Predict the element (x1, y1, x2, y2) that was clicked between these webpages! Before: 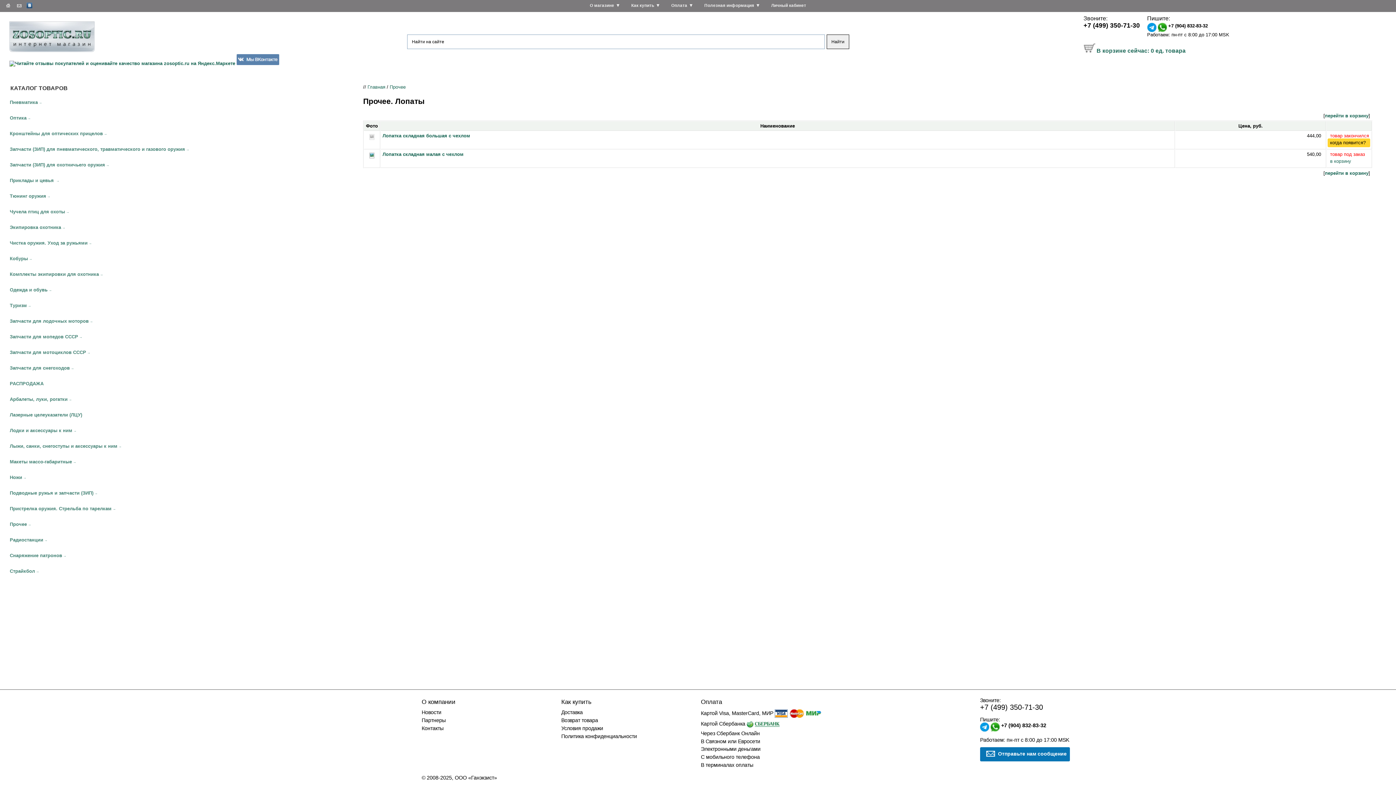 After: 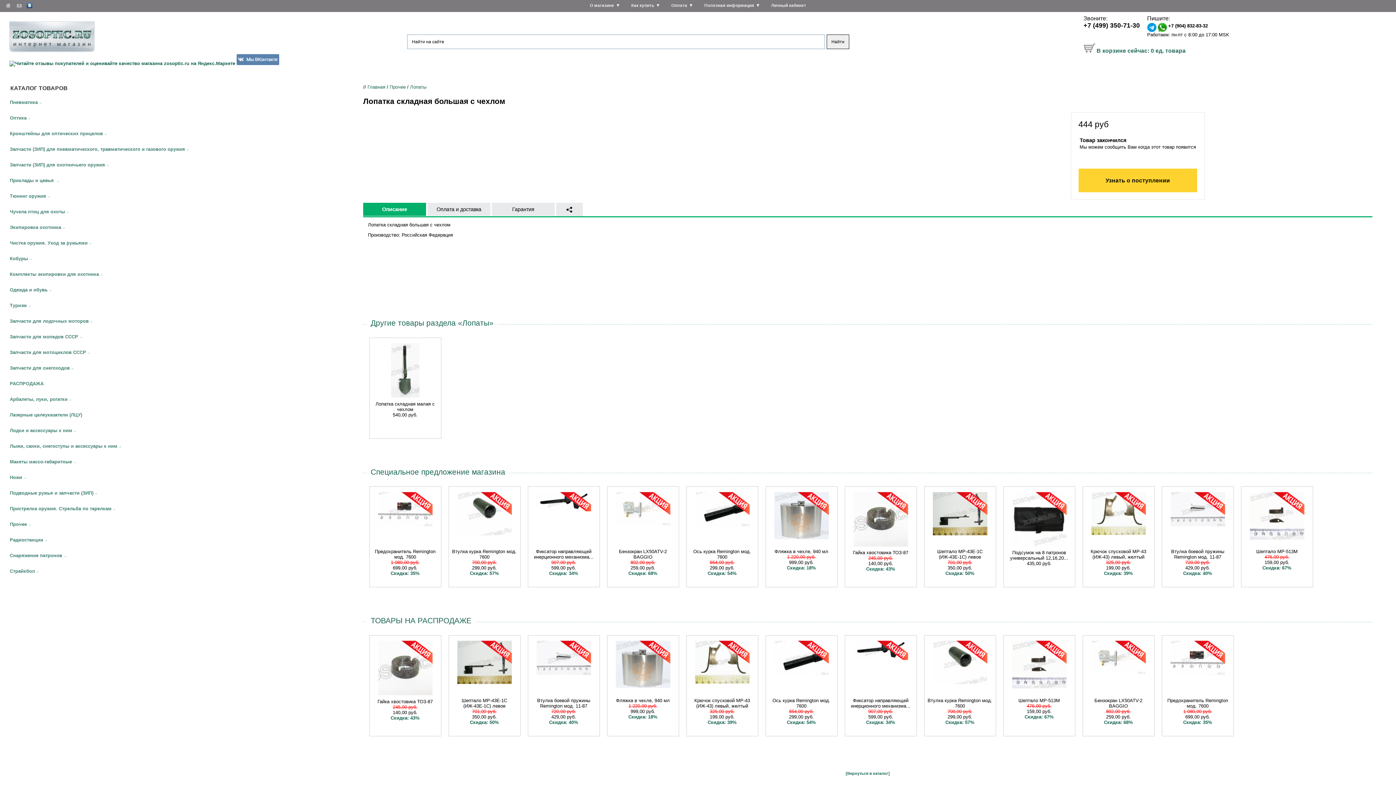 Action: bbox: (368, 133, 375, 139)